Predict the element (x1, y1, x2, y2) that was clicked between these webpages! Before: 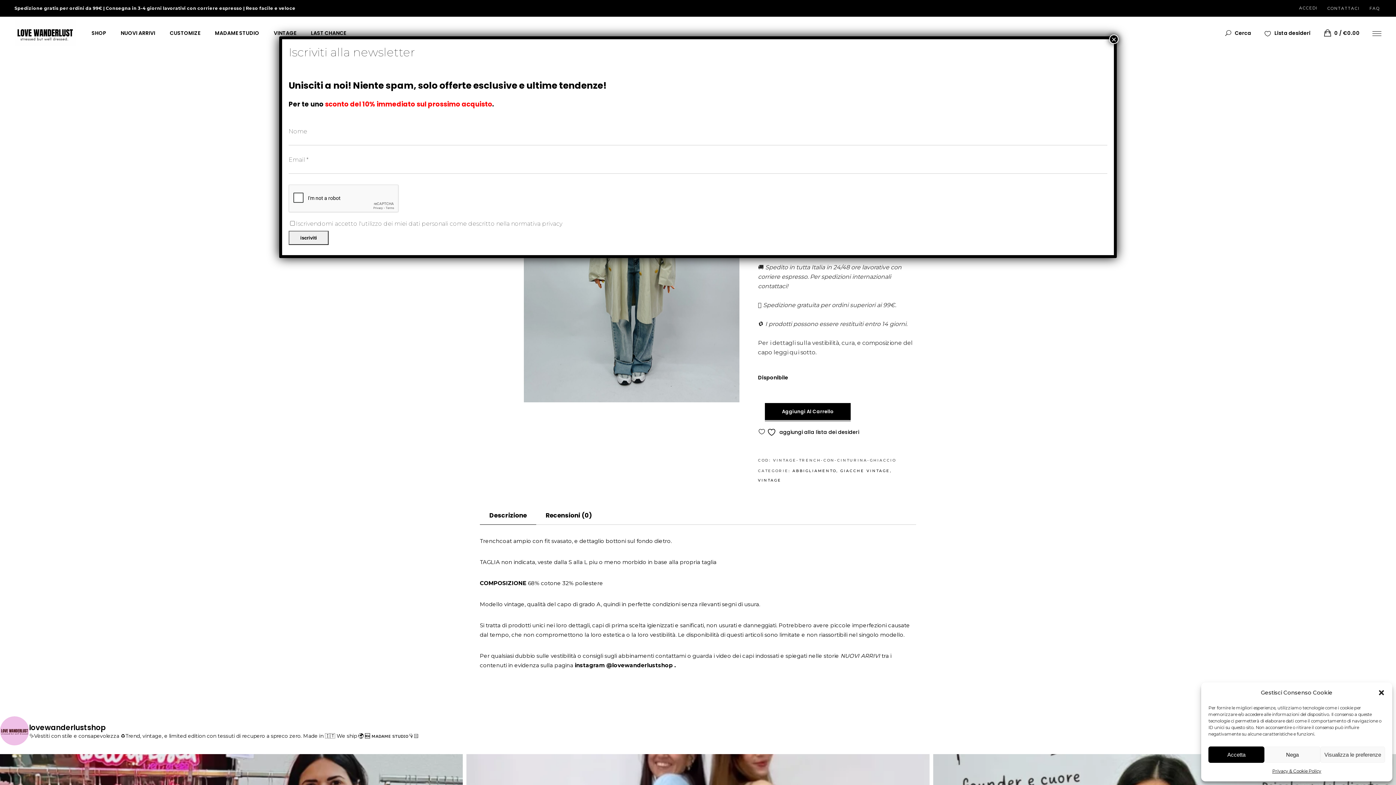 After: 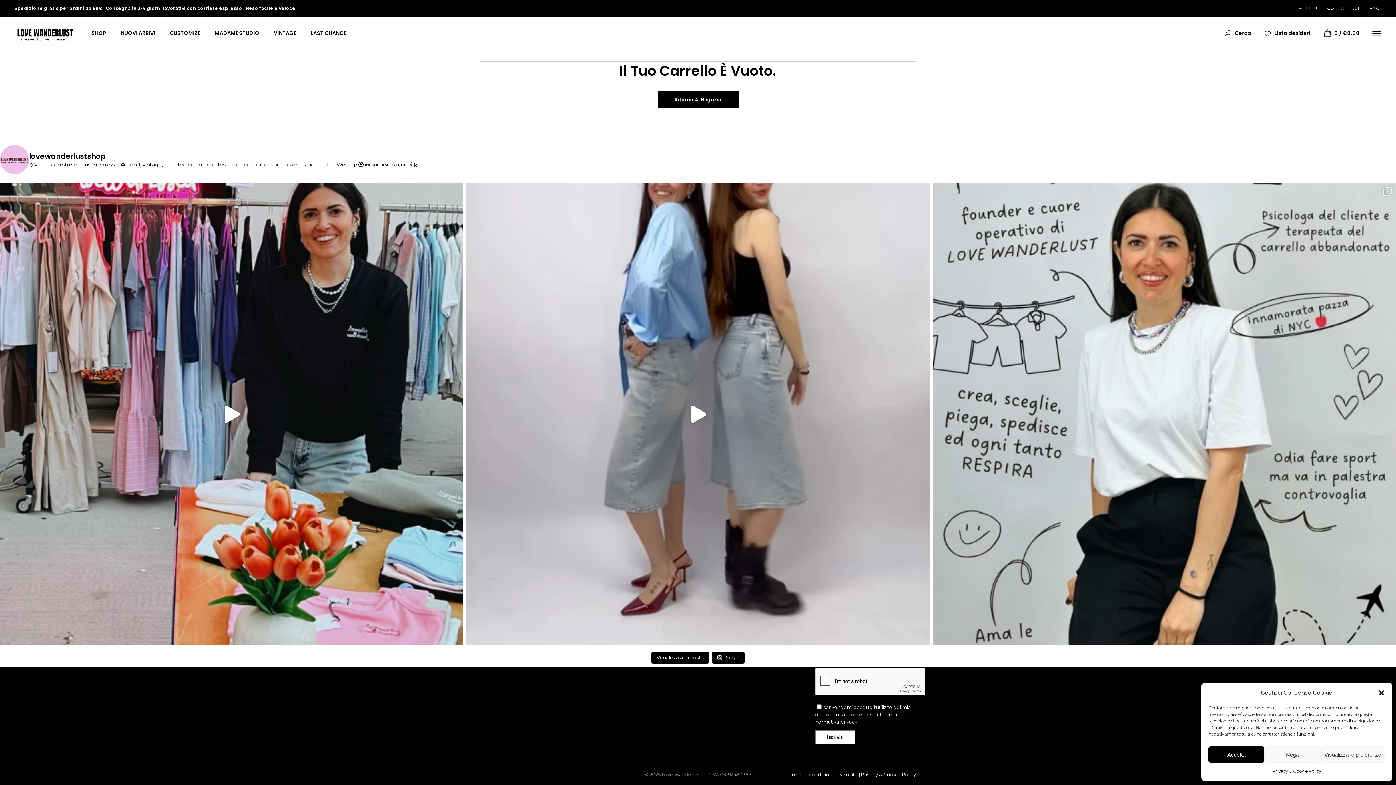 Action: bbox: (1324, 16, 1360, 49) label:  0 €0.00